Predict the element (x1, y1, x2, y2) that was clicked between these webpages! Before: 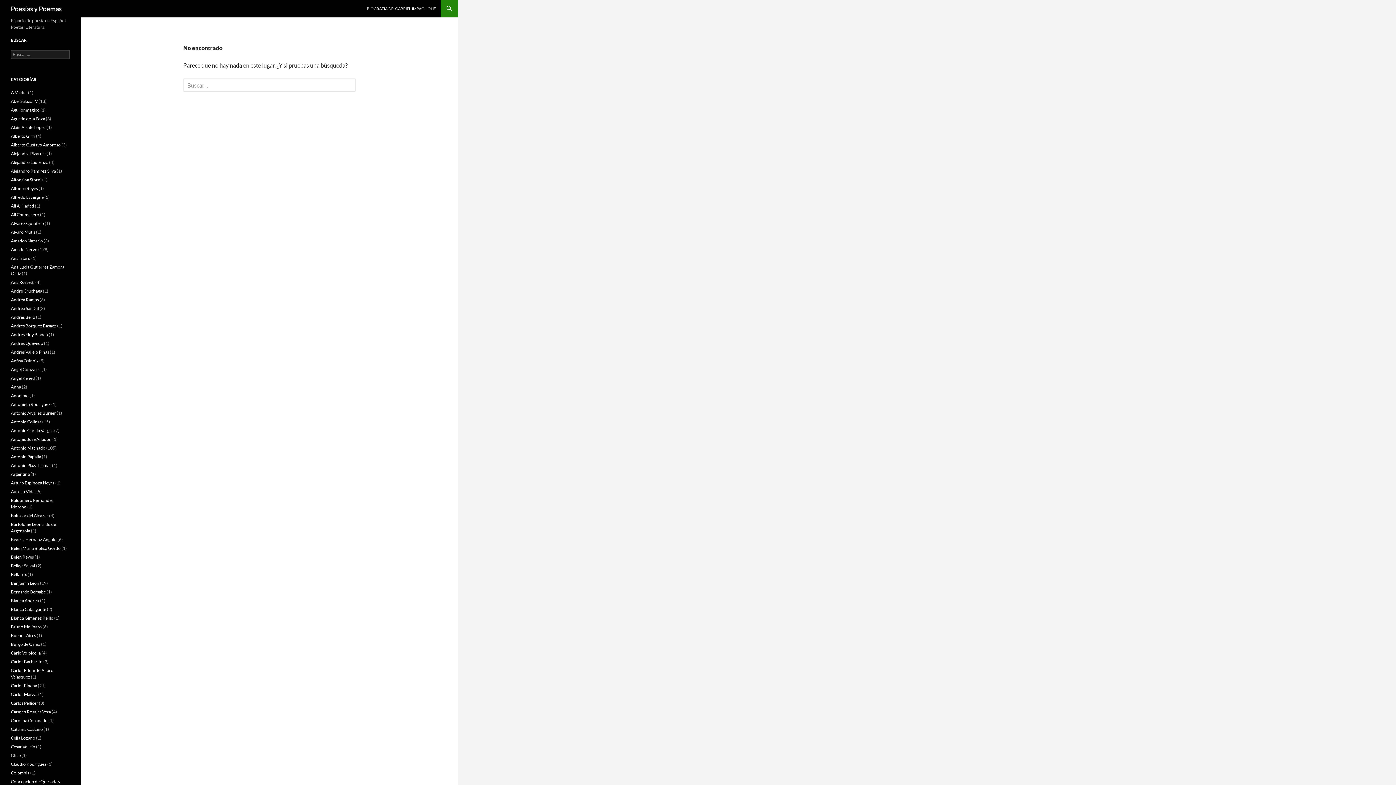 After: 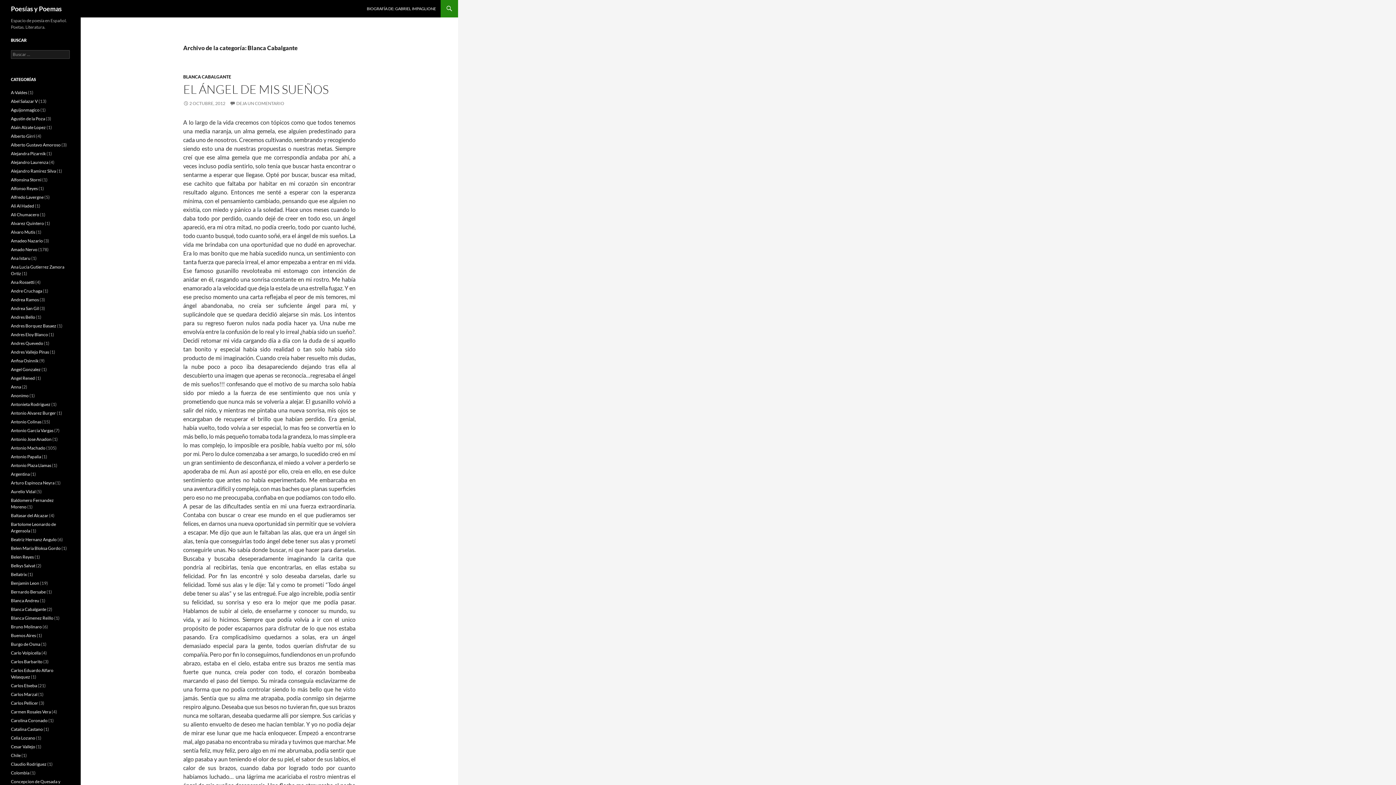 Action: label: Blanca Cabalgante bbox: (10, 606, 46, 612)